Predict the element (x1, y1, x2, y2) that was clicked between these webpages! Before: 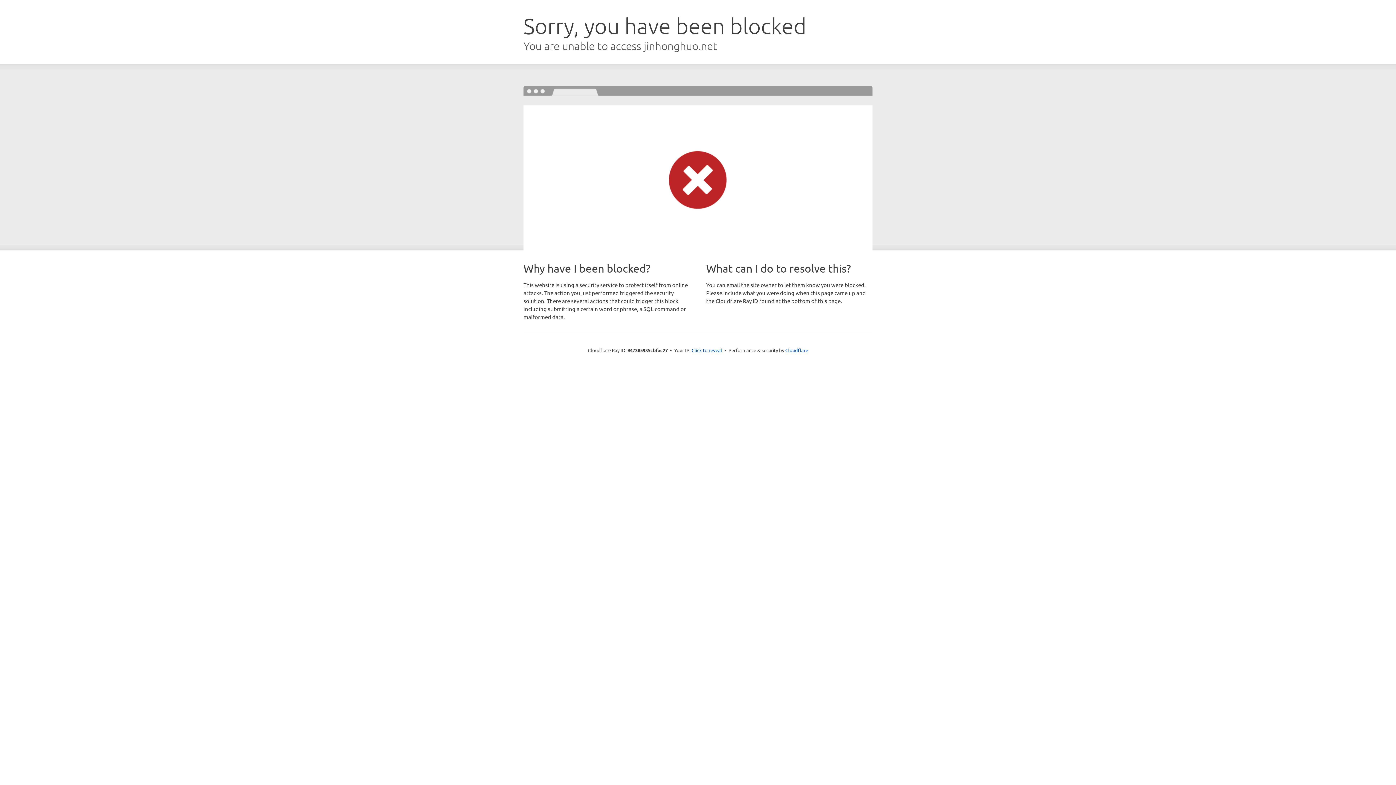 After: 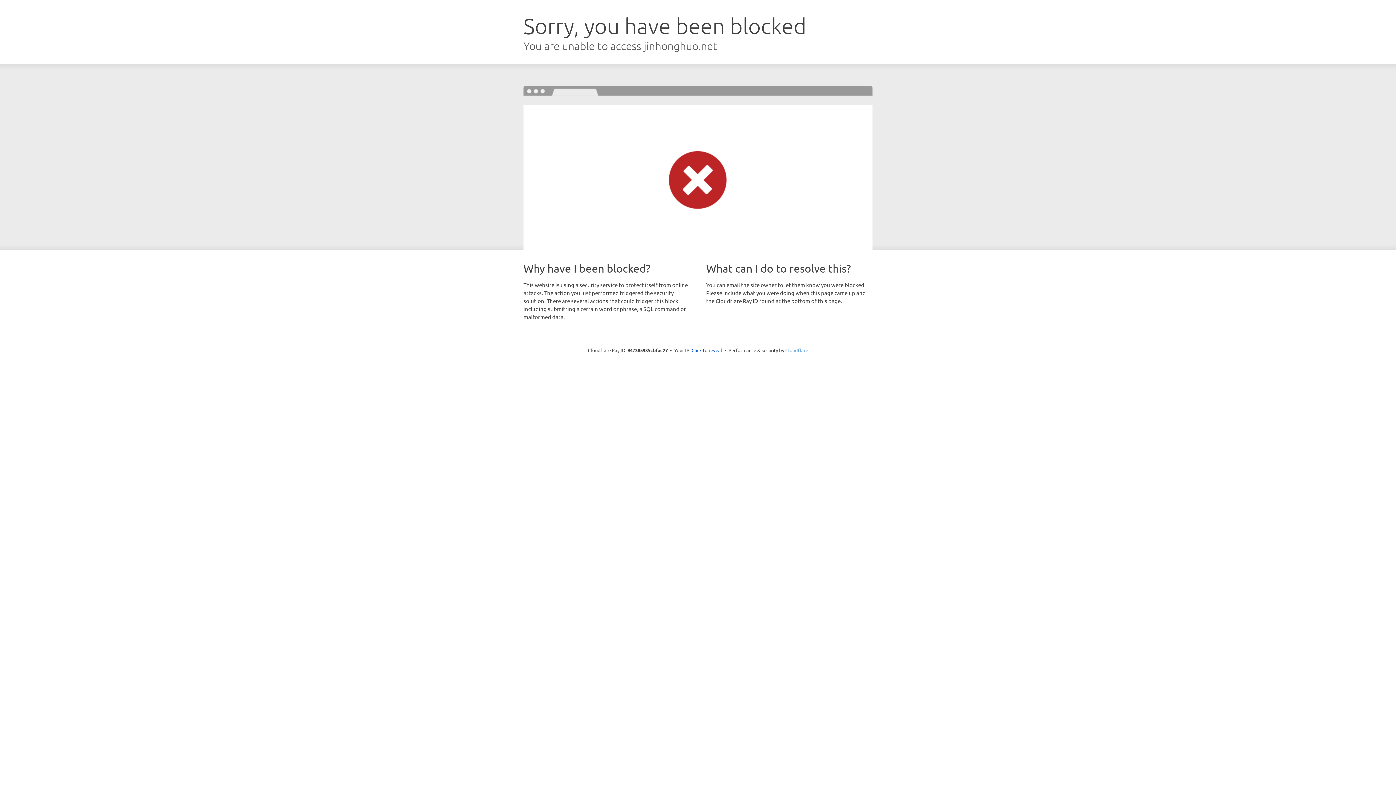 Action: bbox: (785, 347, 808, 353) label: Cloudflare